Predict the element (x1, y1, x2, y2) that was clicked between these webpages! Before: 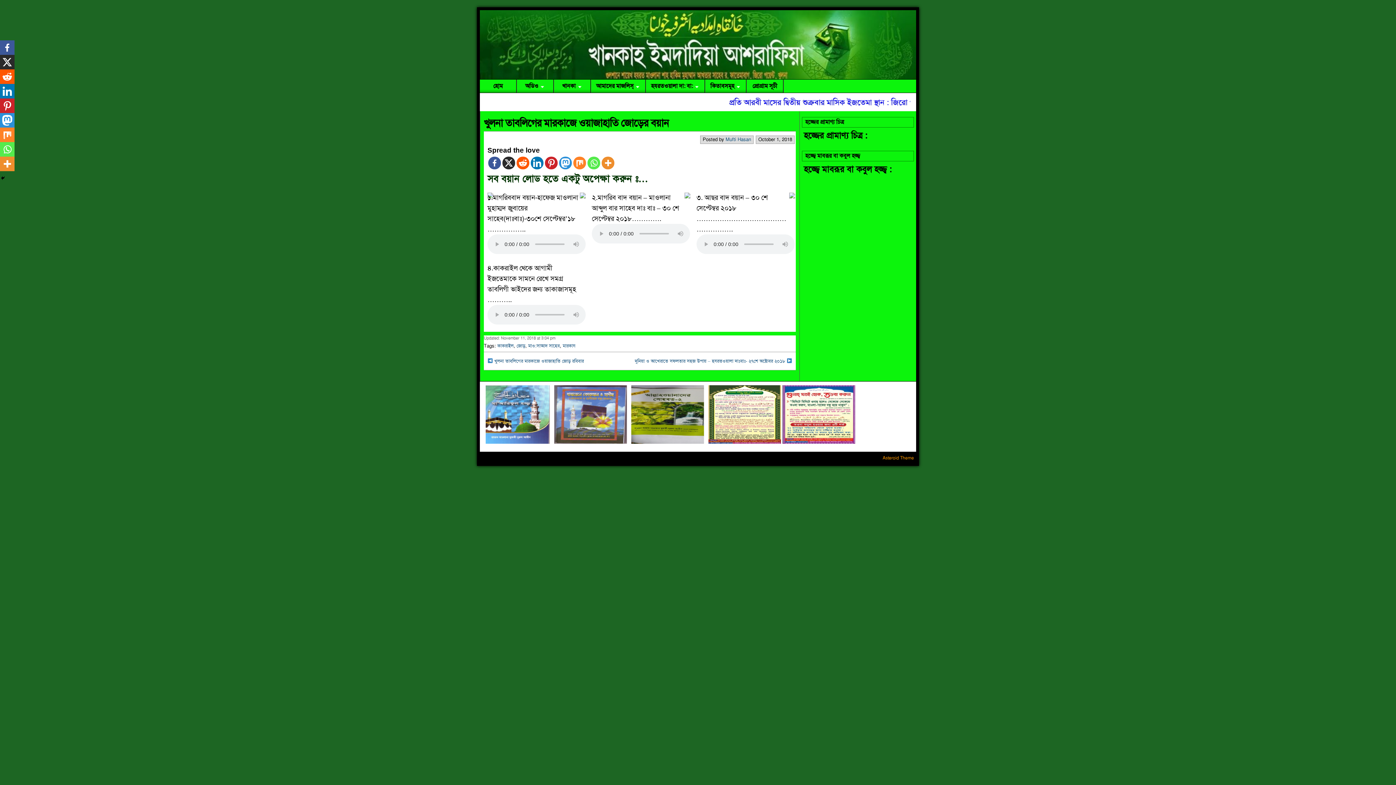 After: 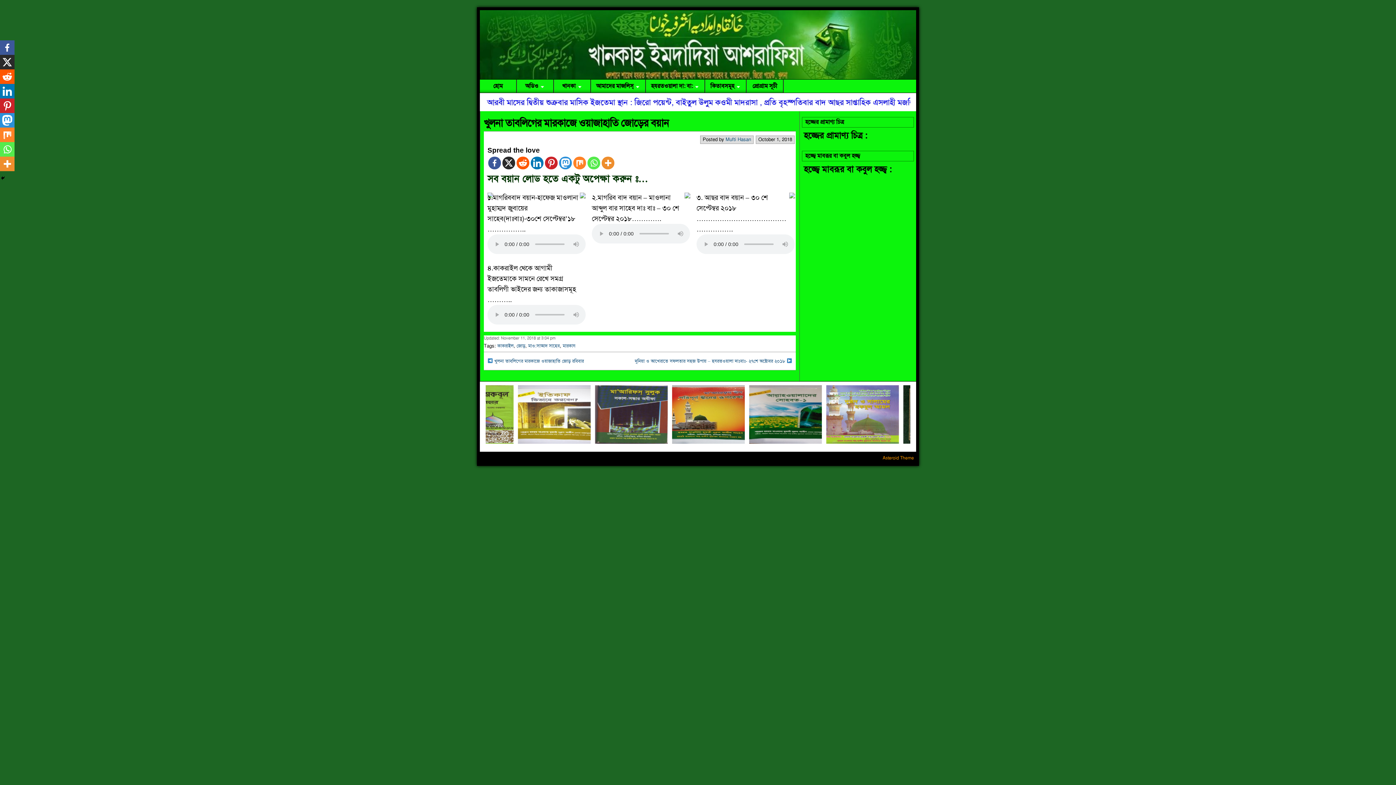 Action: bbox: (530, 156, 543, 169) label: Linkedin